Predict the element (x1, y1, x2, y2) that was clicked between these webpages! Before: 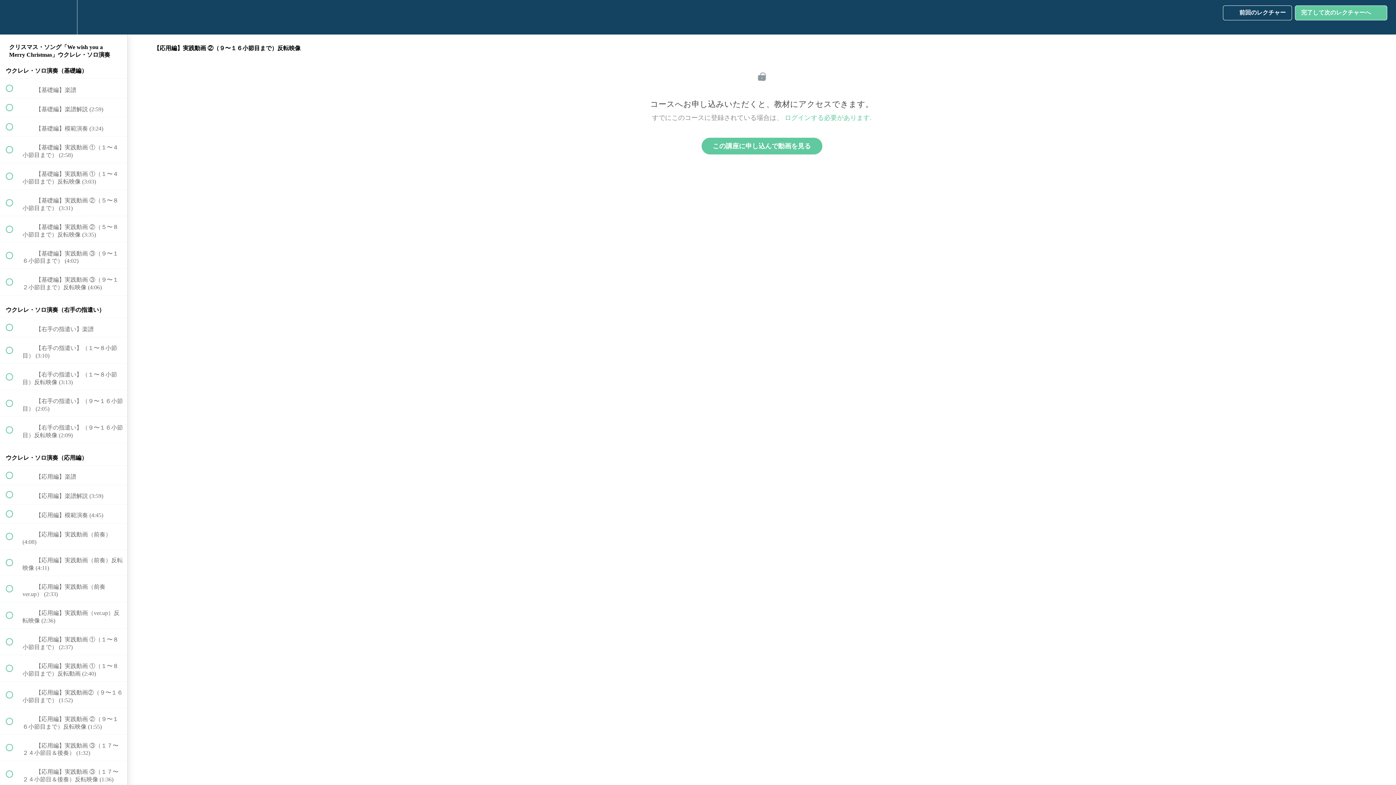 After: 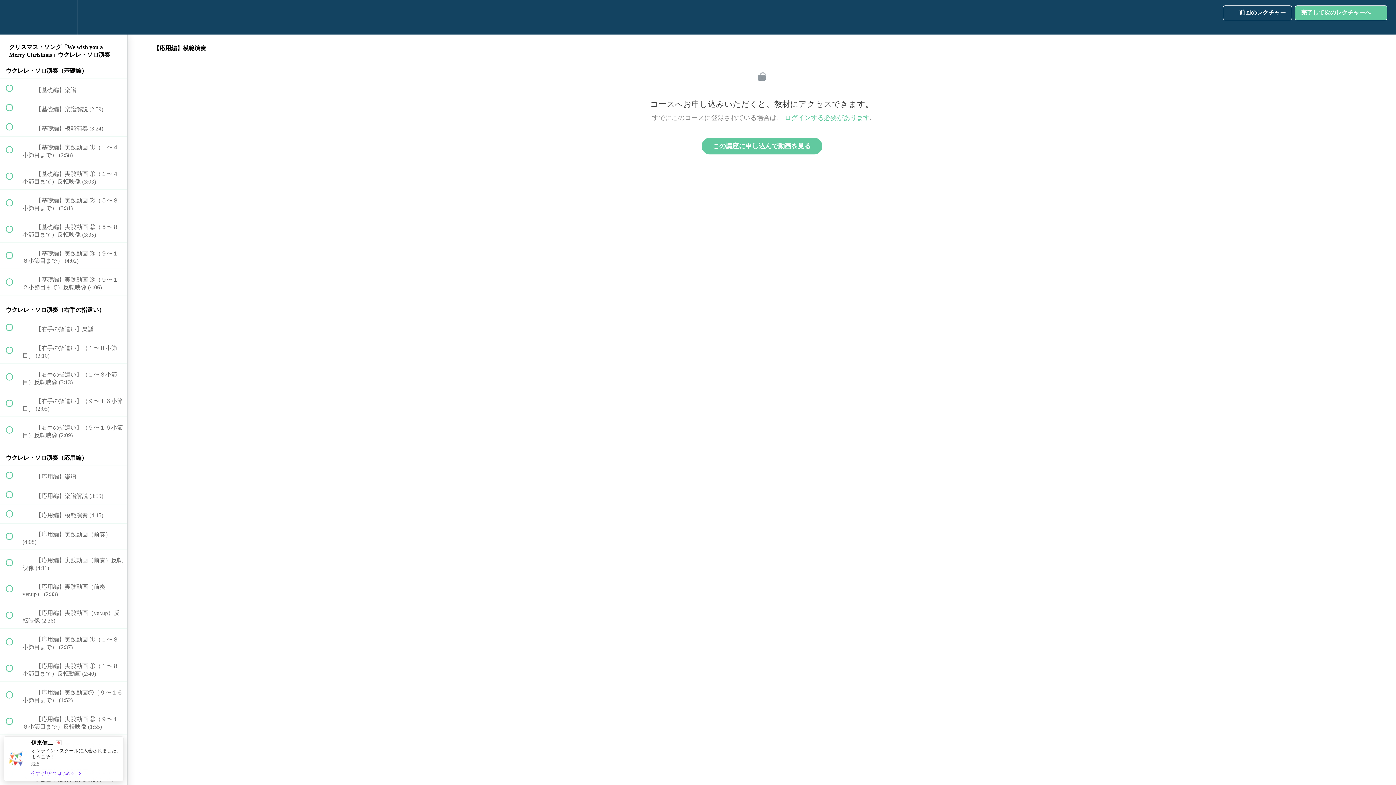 Action: bbox: (0, 504, 127, 523) label:  
 【応用編】模範演奏 (4:45)